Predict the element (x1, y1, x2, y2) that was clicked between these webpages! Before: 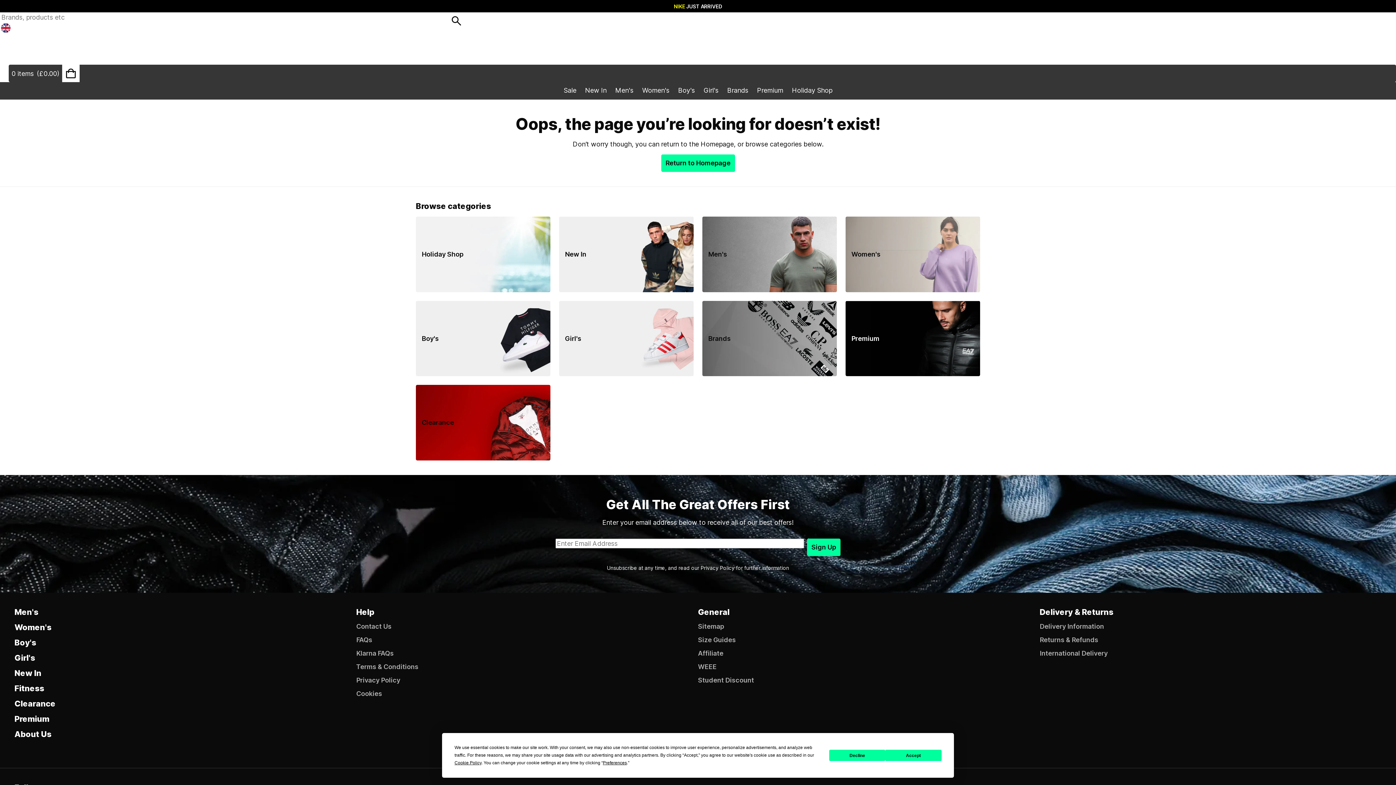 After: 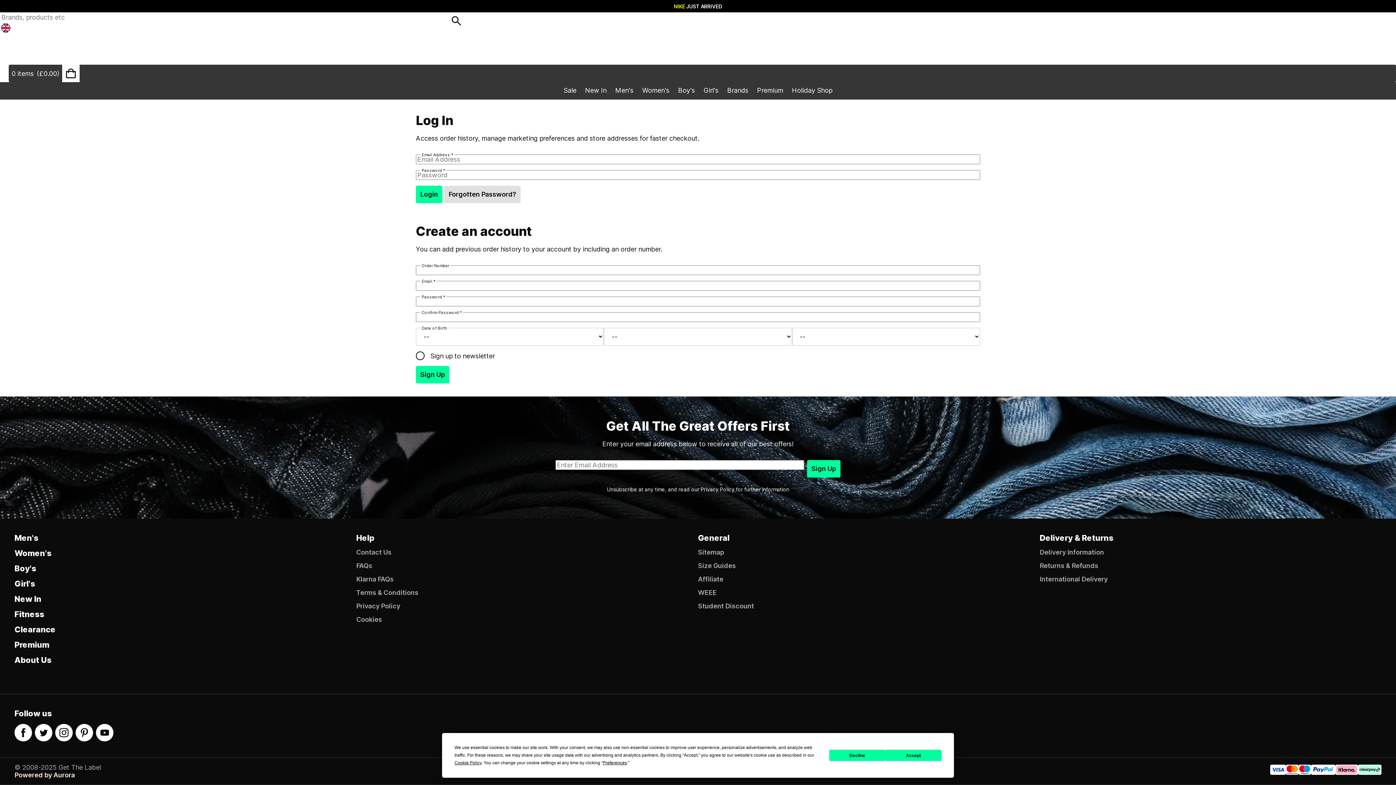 Action: bbox: (8, 33, 1396, 45)